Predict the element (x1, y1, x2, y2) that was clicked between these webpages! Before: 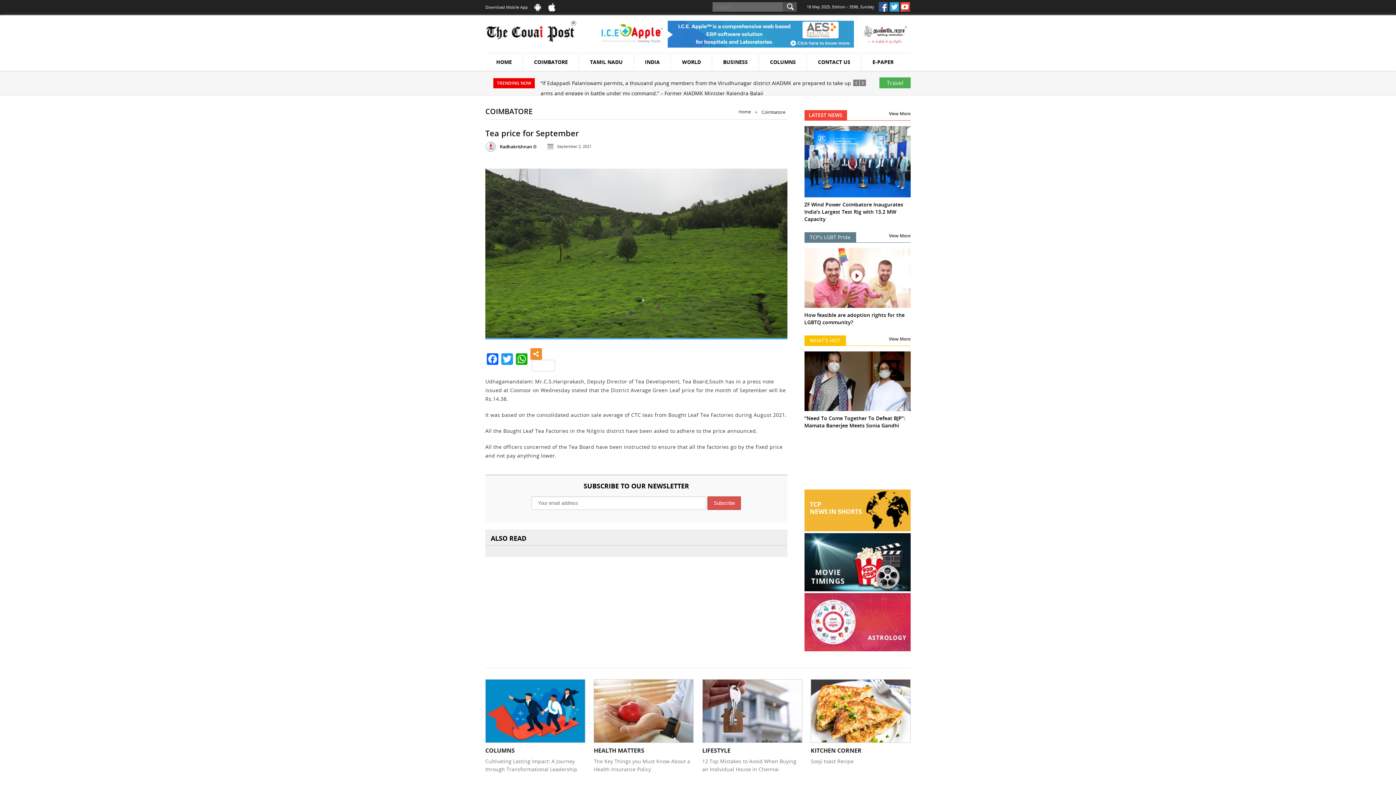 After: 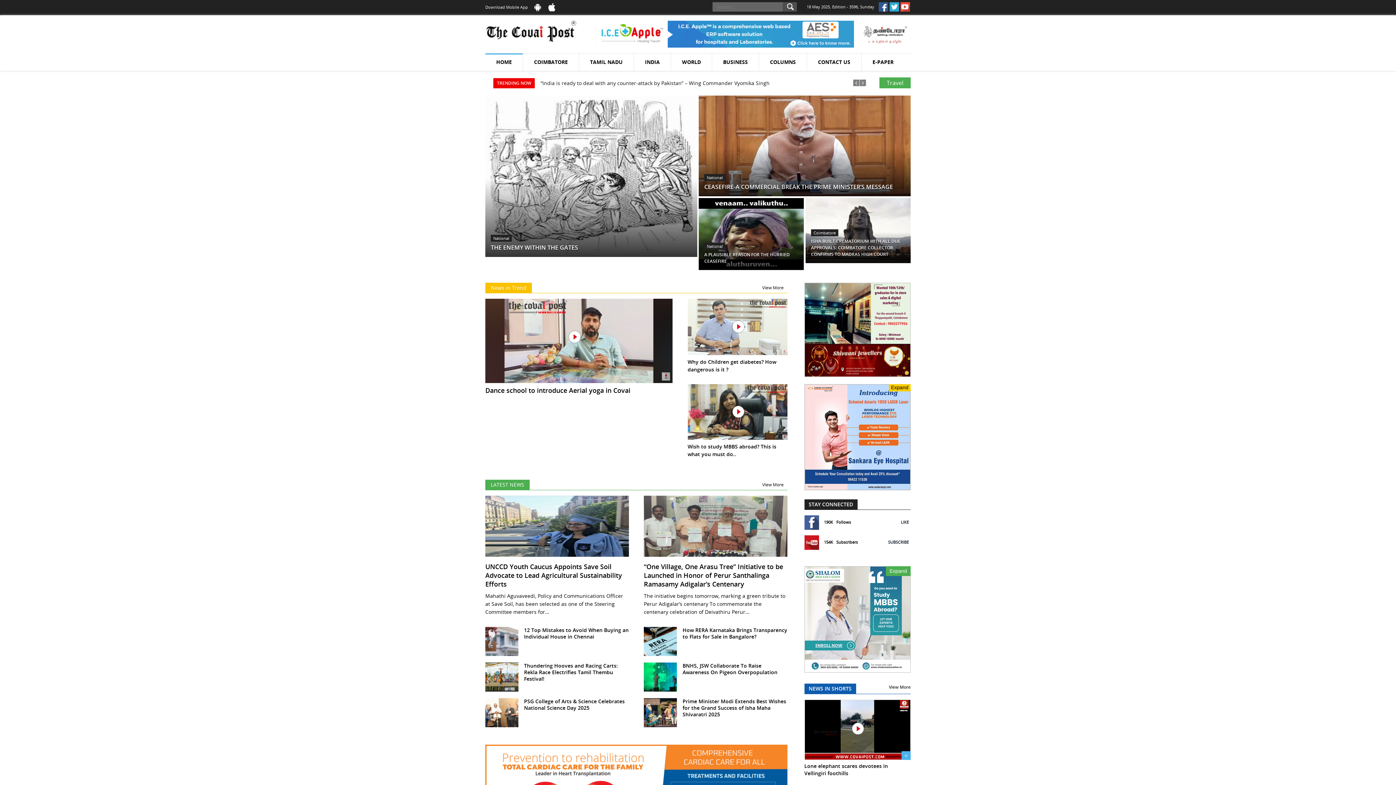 Action: bbox: (738, 108, 751, 114) label: Home